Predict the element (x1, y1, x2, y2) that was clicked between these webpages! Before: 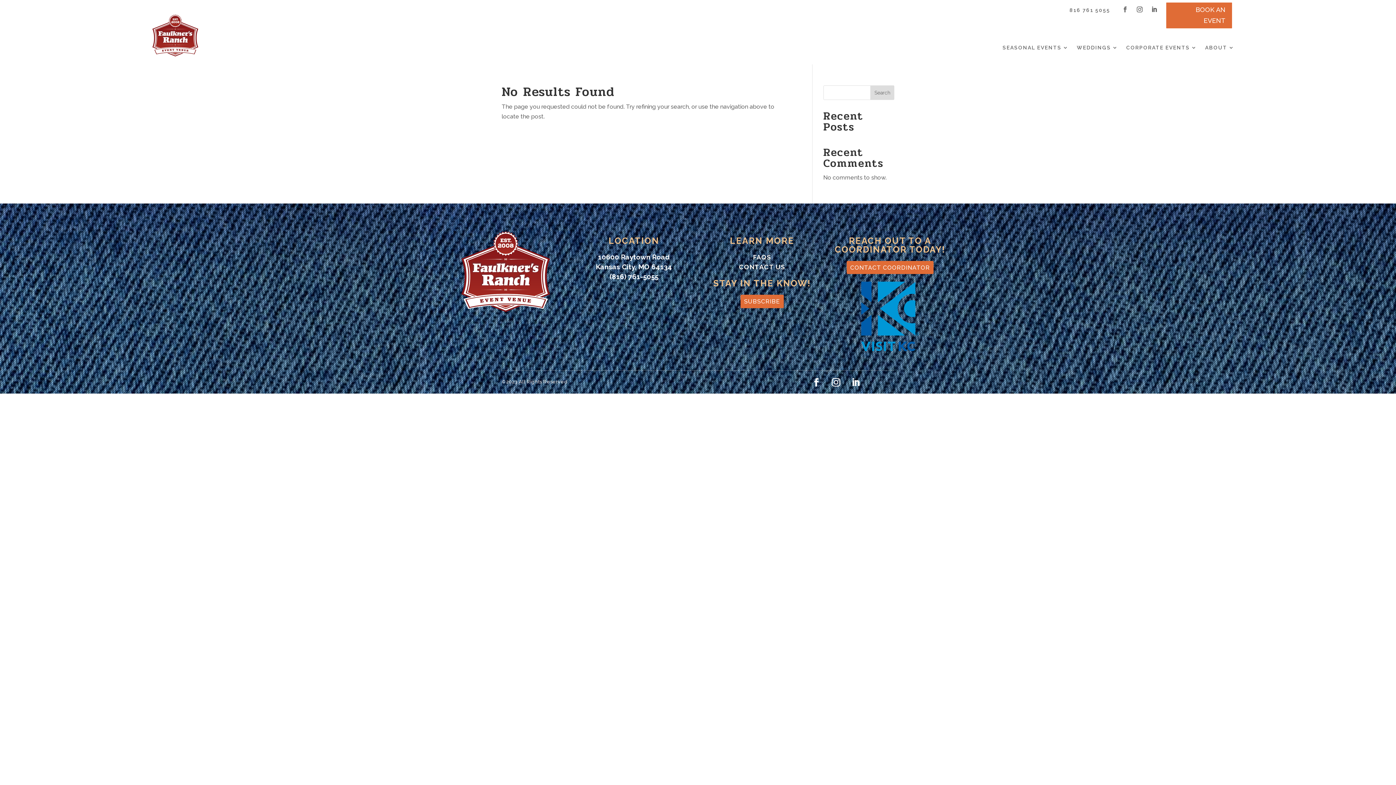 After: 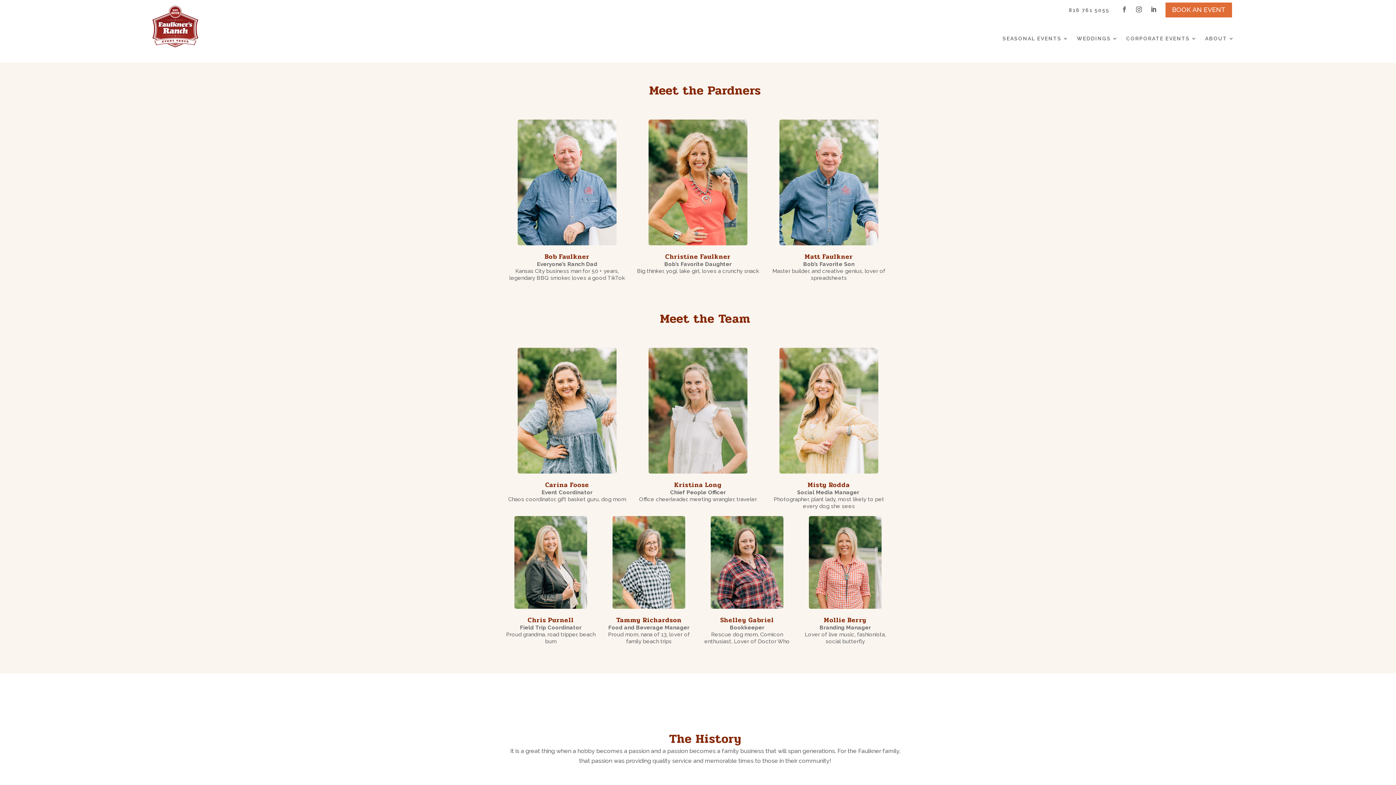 Action: bbox: (1205, 30, 1234, 64) label: ABOUT